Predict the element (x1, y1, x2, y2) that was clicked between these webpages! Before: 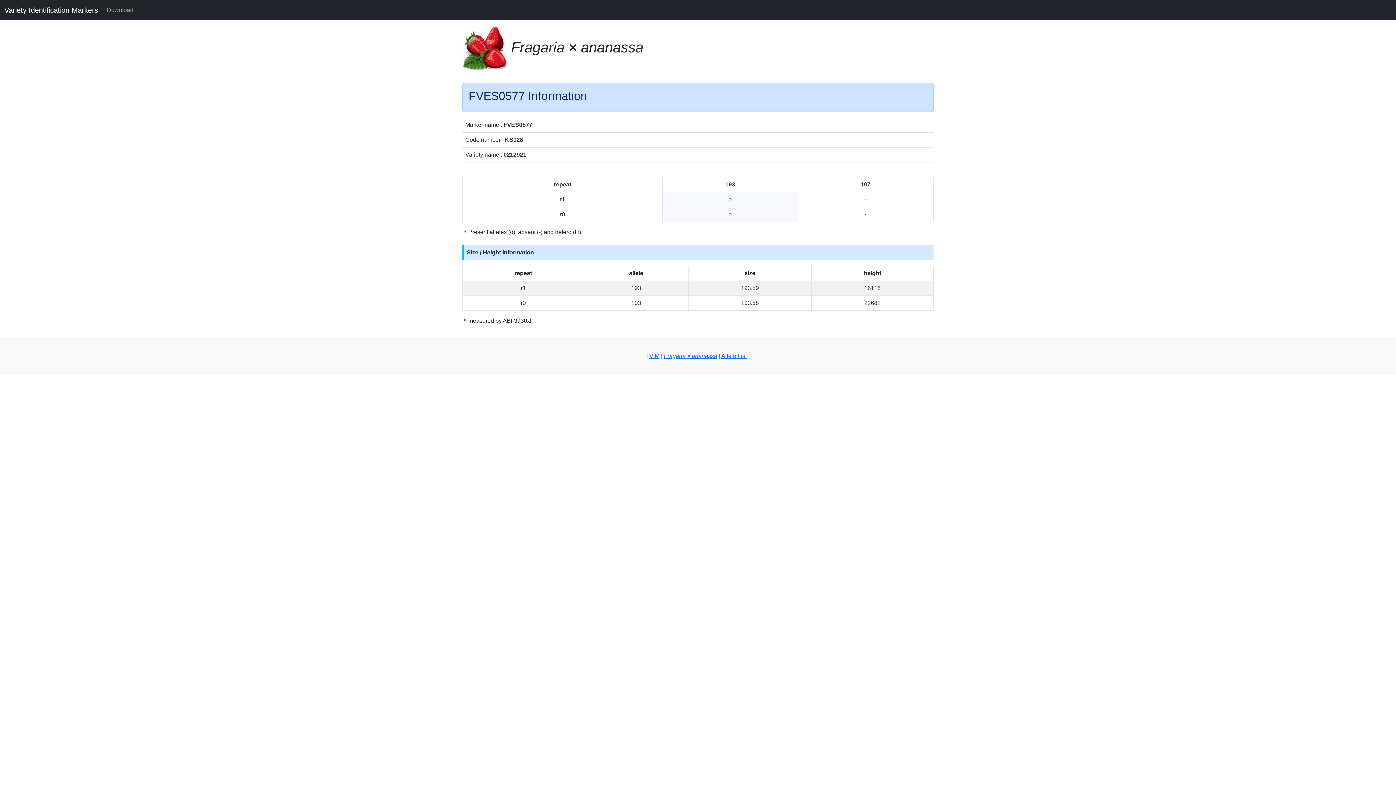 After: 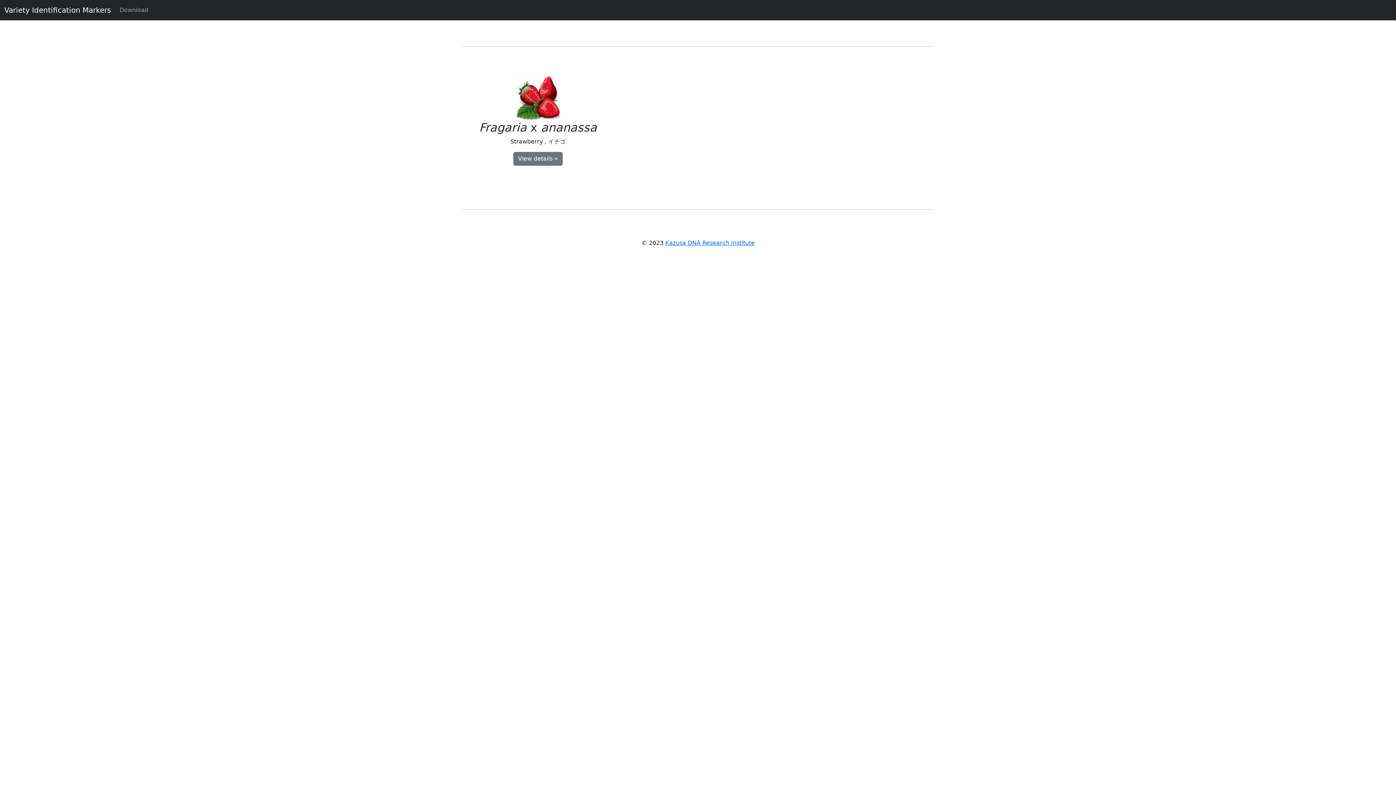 Action: bbox: (649, 353, 659, 359) label: VIM